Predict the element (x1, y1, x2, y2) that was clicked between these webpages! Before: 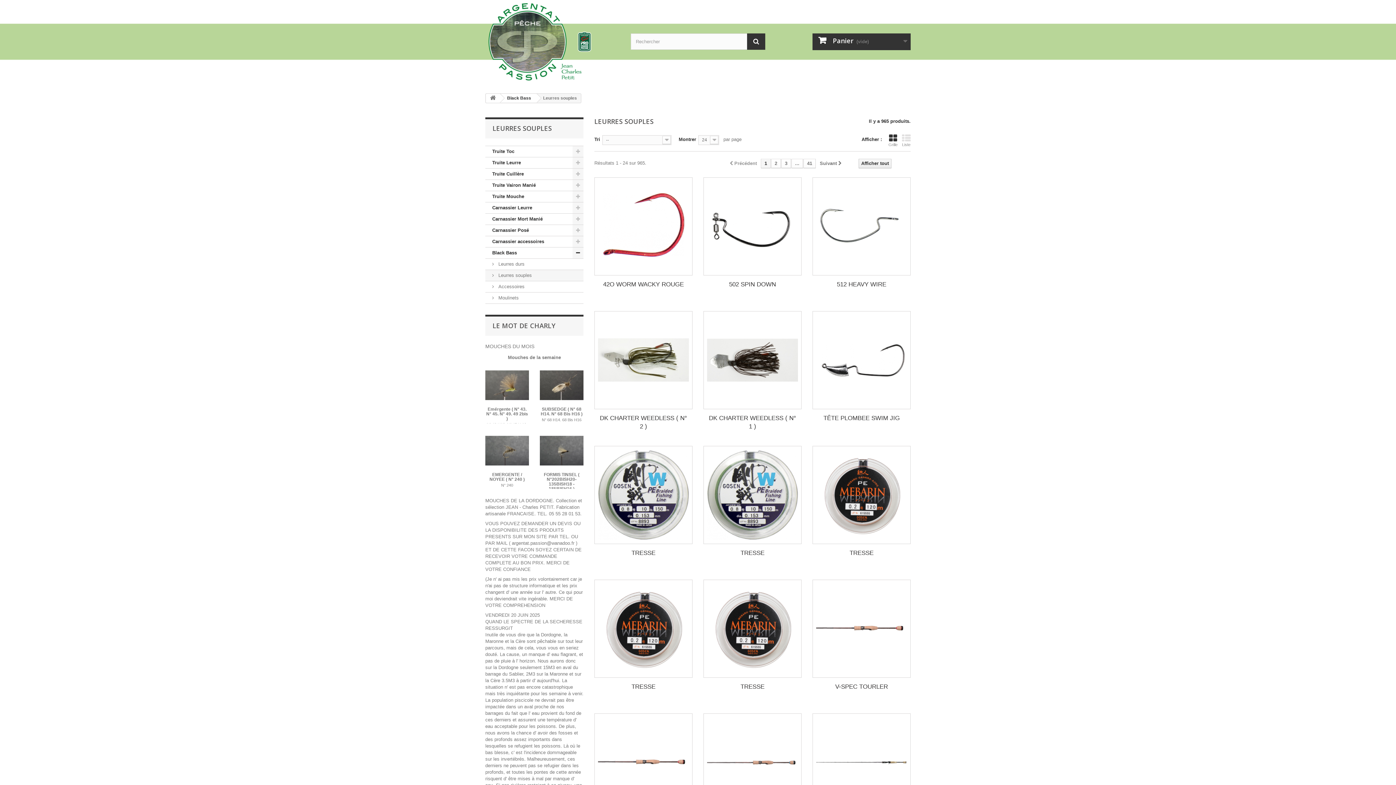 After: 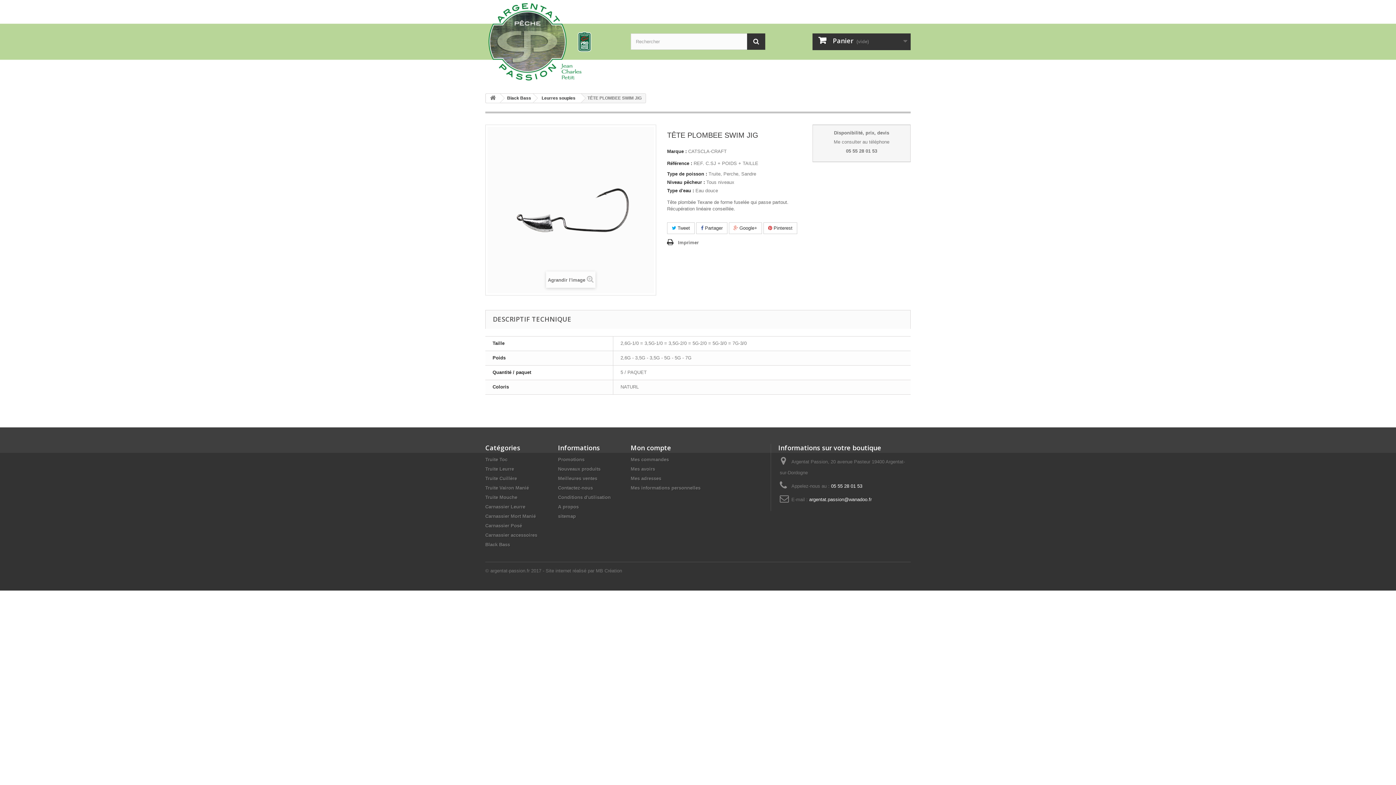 Action: bbox: (818, 414, 905, 422) label: TÊTE PLOMBEE SWIM JIG